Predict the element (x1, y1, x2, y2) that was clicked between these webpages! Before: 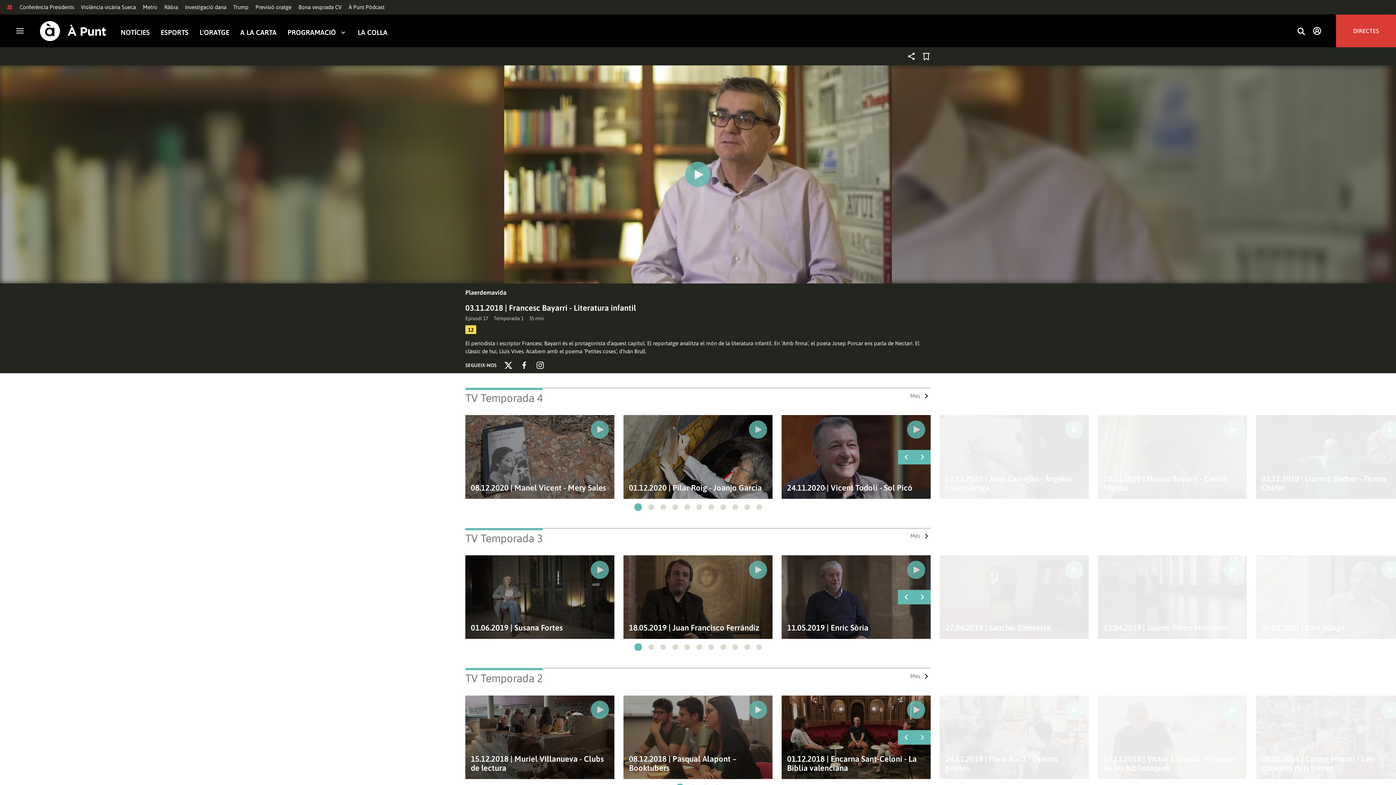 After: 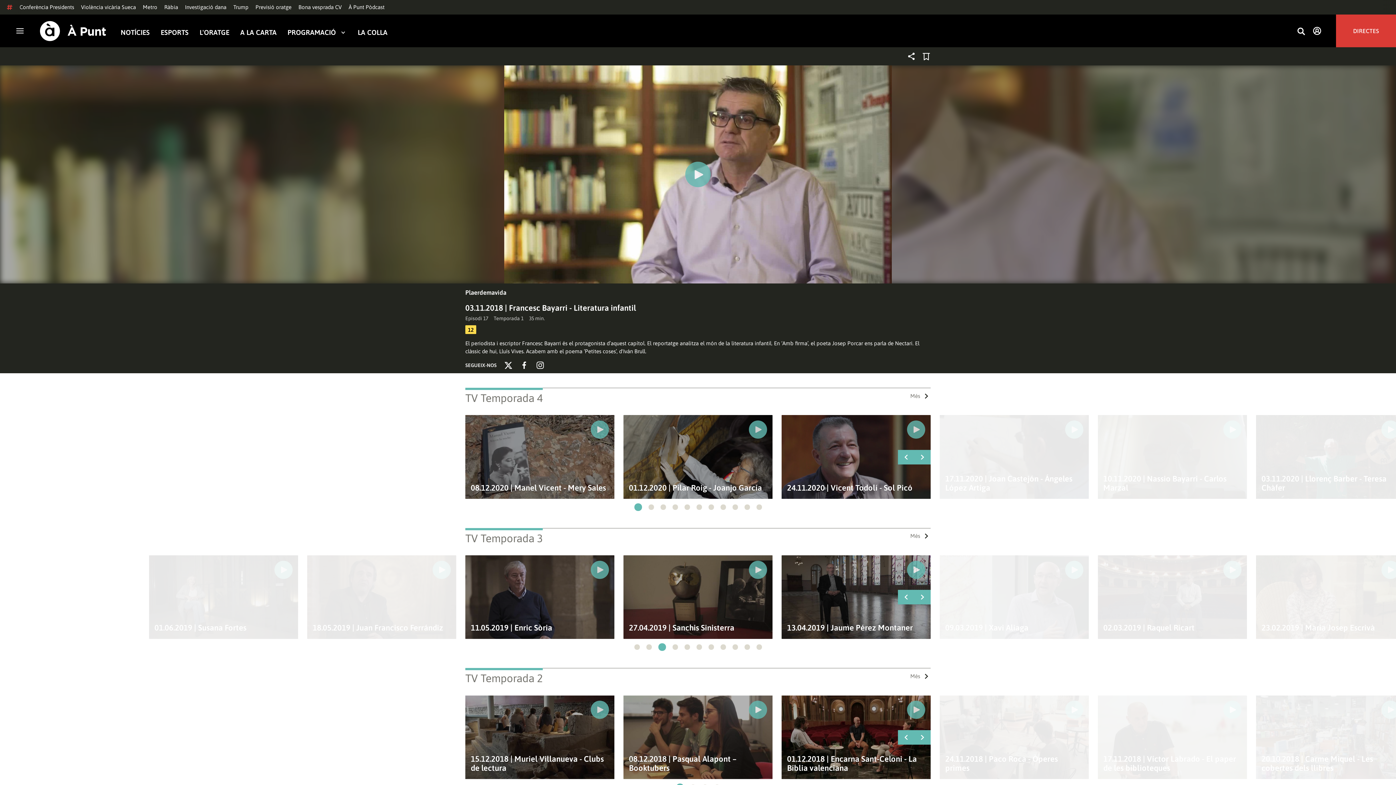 Action: label: Go to slide 3 bbox: (660, 644, 666, 650)